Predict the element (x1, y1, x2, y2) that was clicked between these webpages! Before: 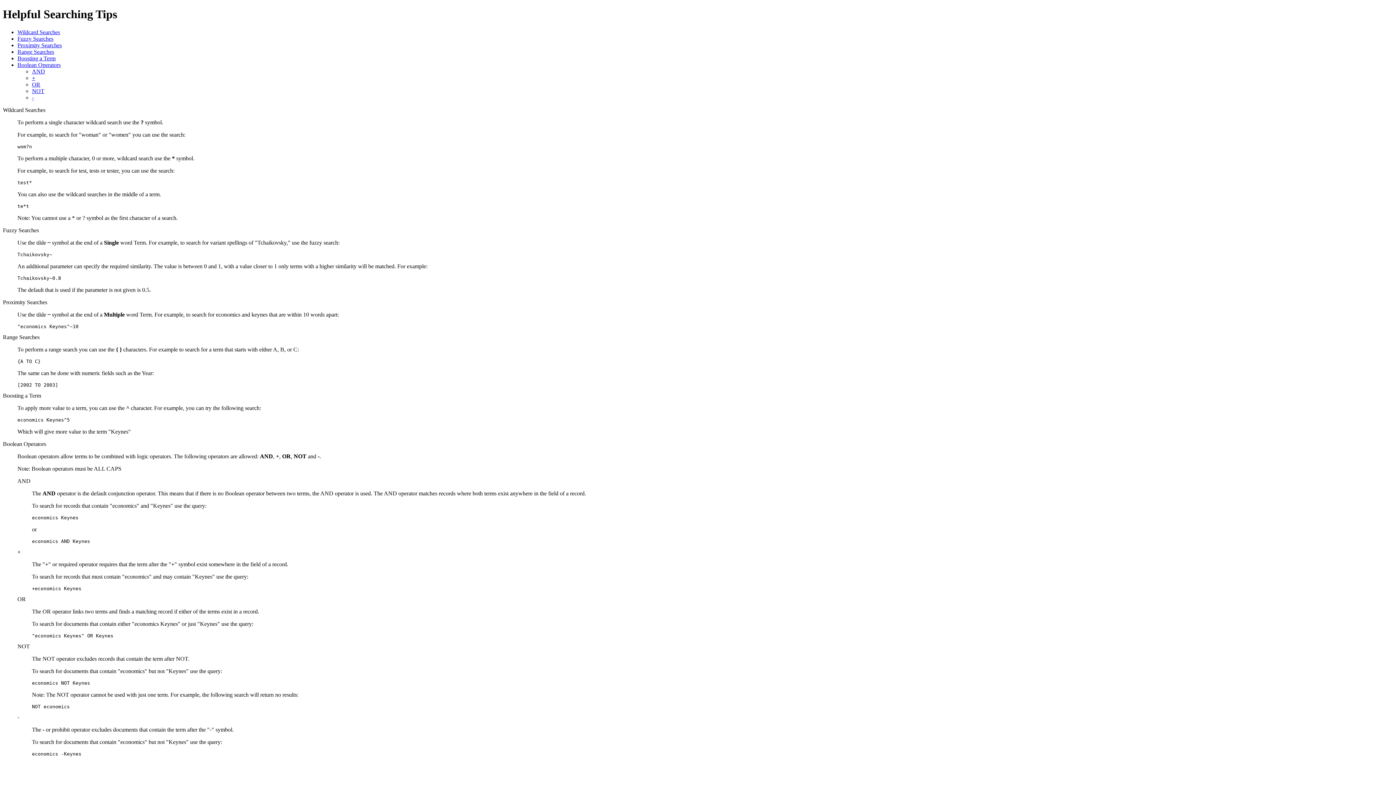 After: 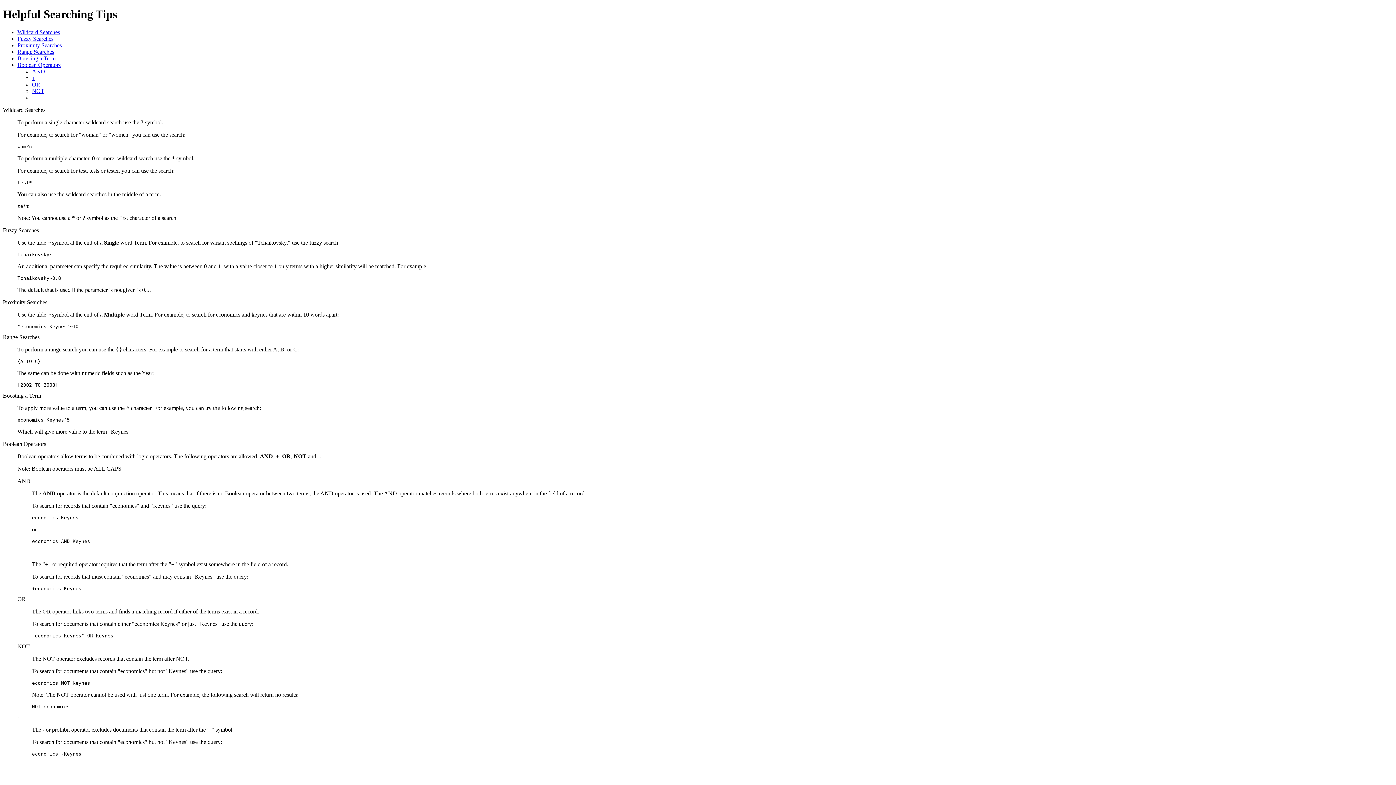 Action: label: AND bbox: (32, 68, 45, 74)